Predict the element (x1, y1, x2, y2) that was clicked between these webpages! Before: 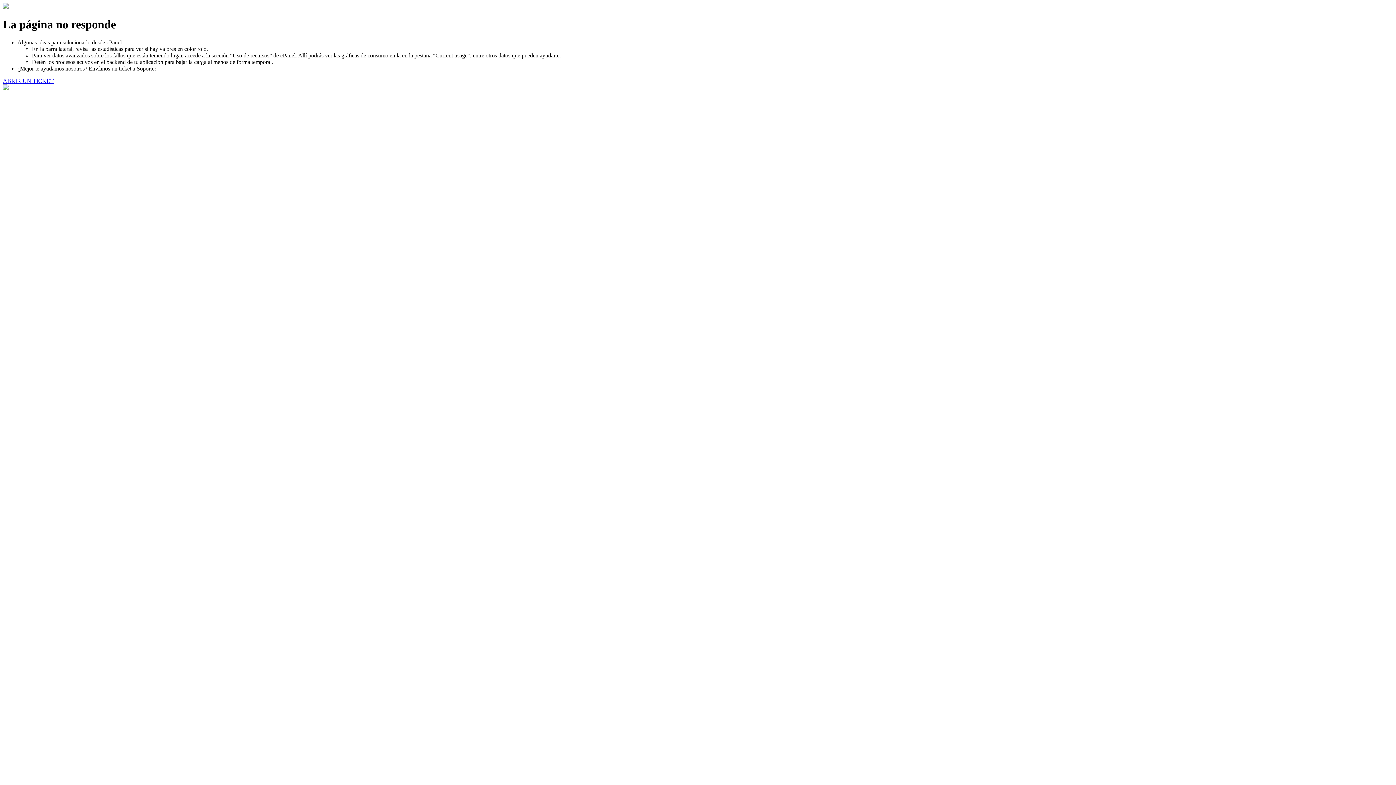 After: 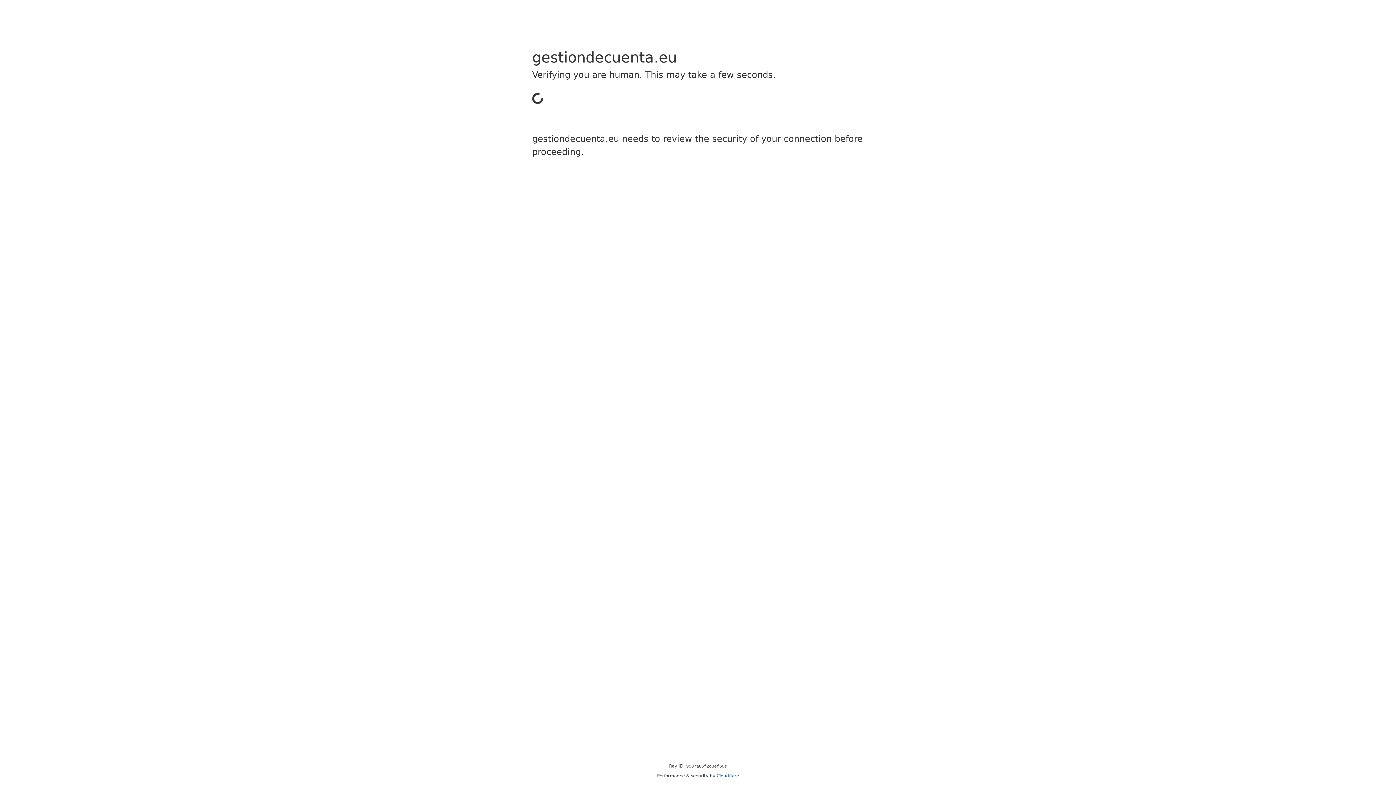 Action: label: ABRIR UN TICKET bbox: (2, 77, 53, 83)